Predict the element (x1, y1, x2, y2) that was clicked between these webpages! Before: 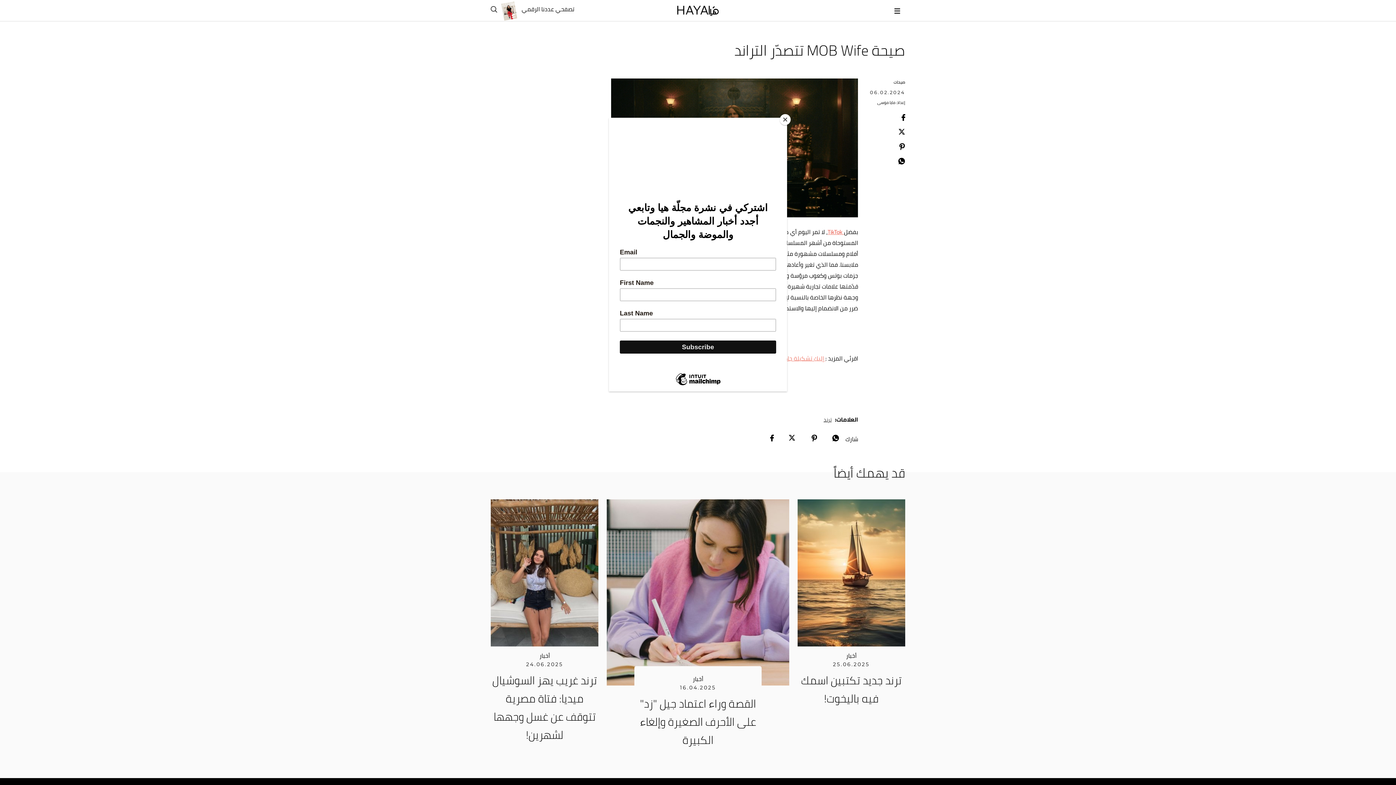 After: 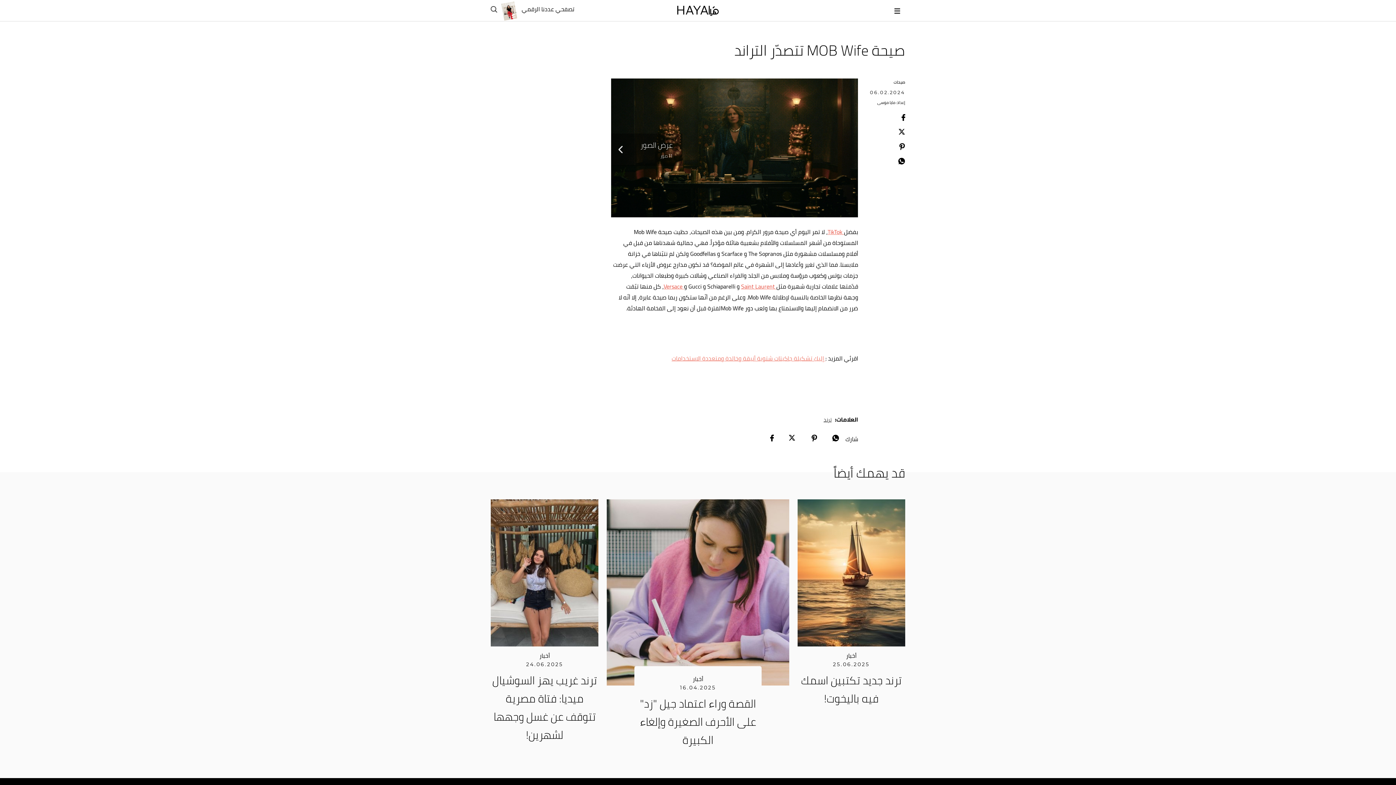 Action: bbox: (780, 114, 790, 125) label: Close